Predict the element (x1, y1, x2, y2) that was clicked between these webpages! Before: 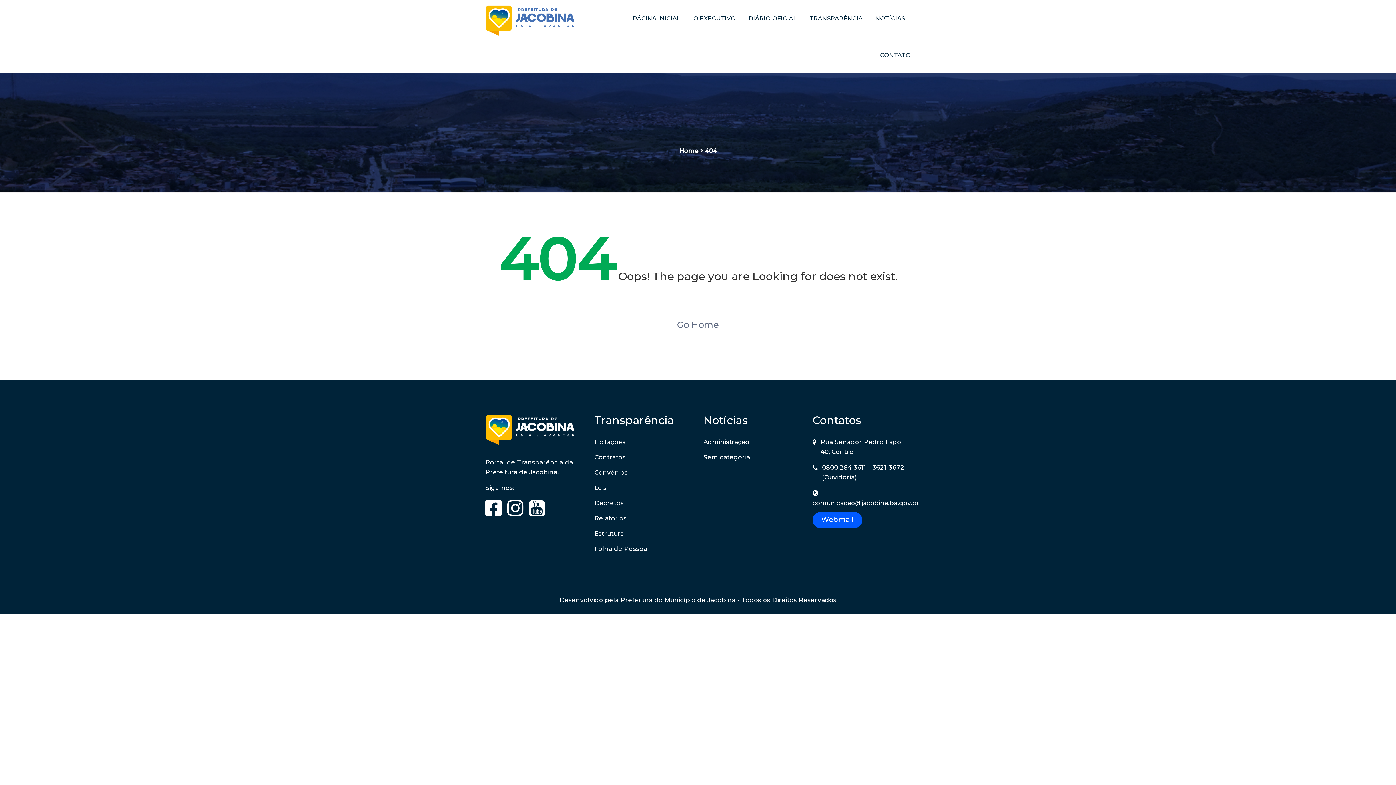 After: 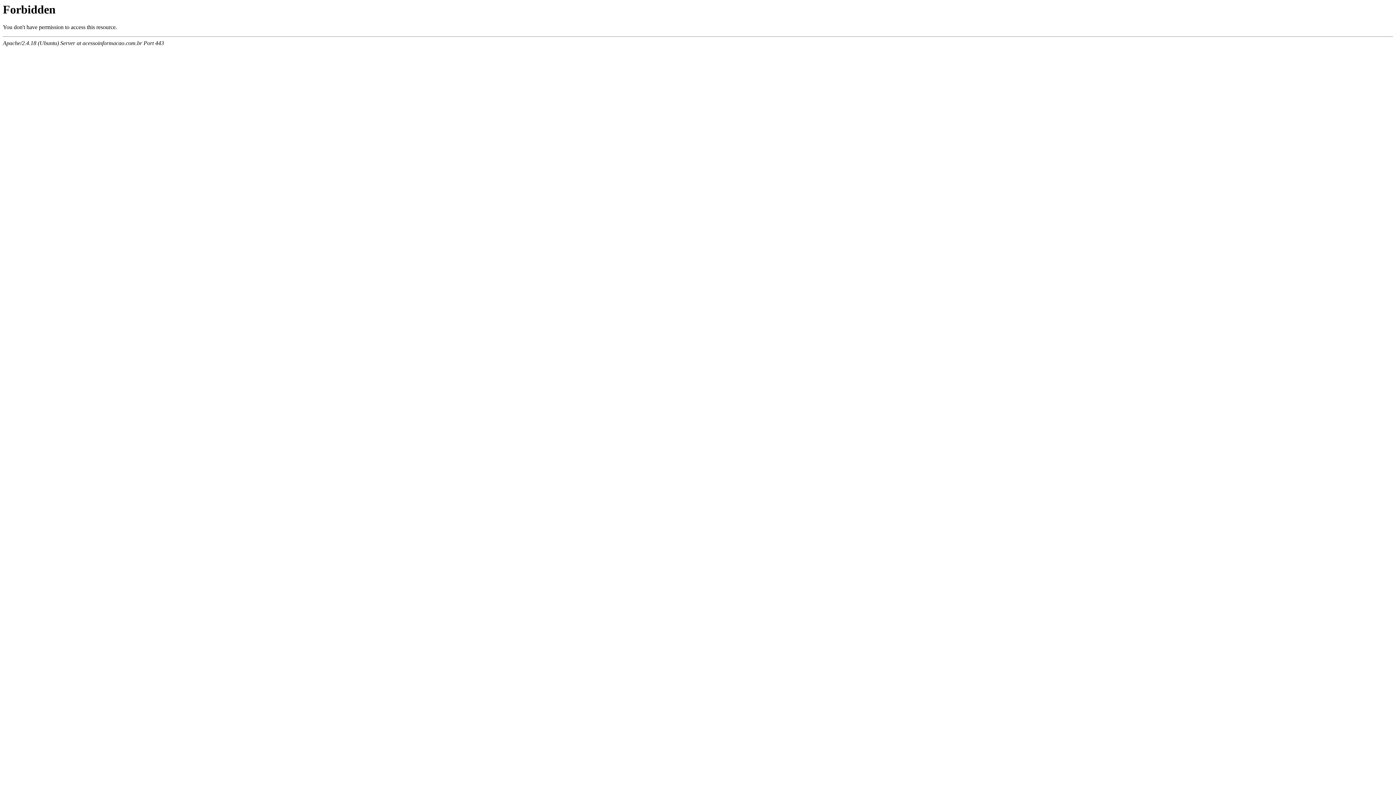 Action: label: Contratos bbox: (594, 453, 625, 461)